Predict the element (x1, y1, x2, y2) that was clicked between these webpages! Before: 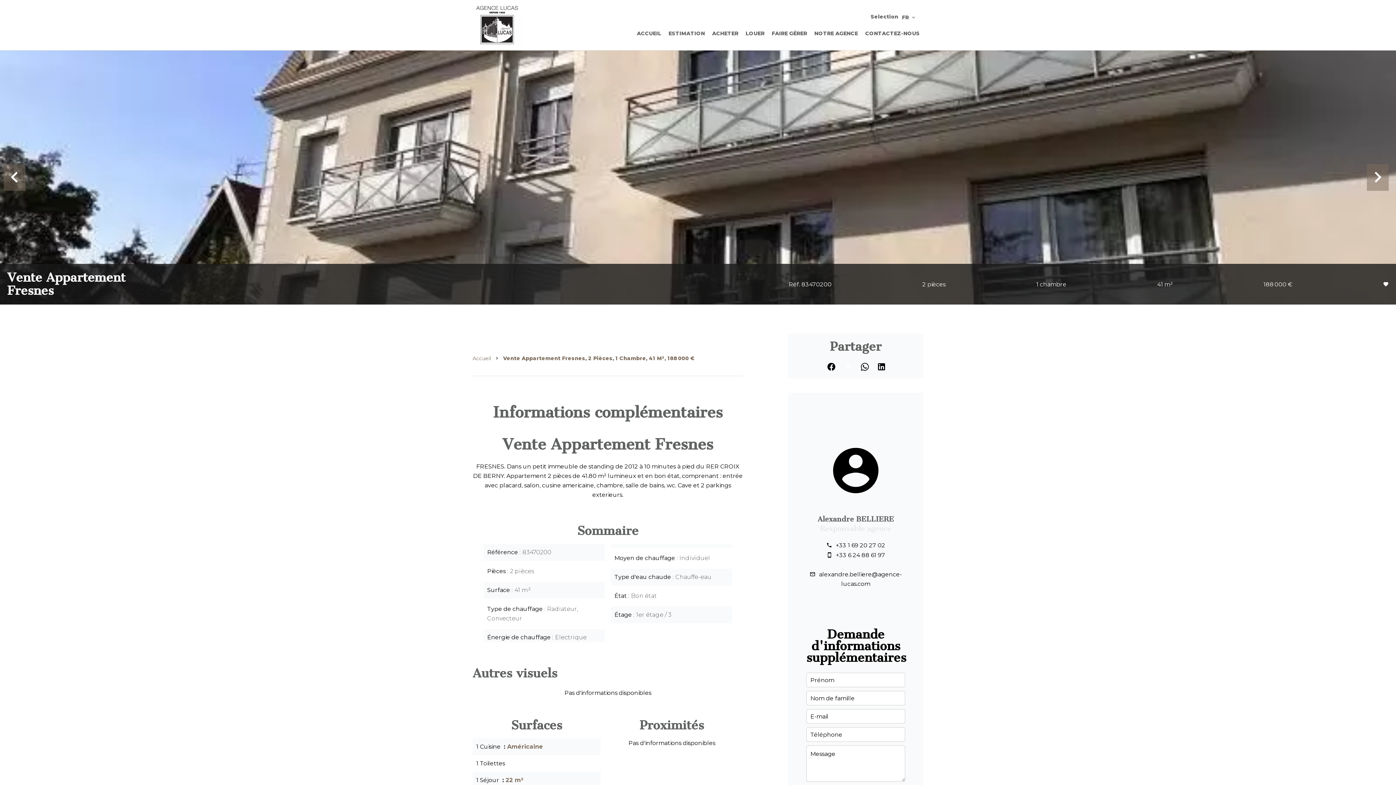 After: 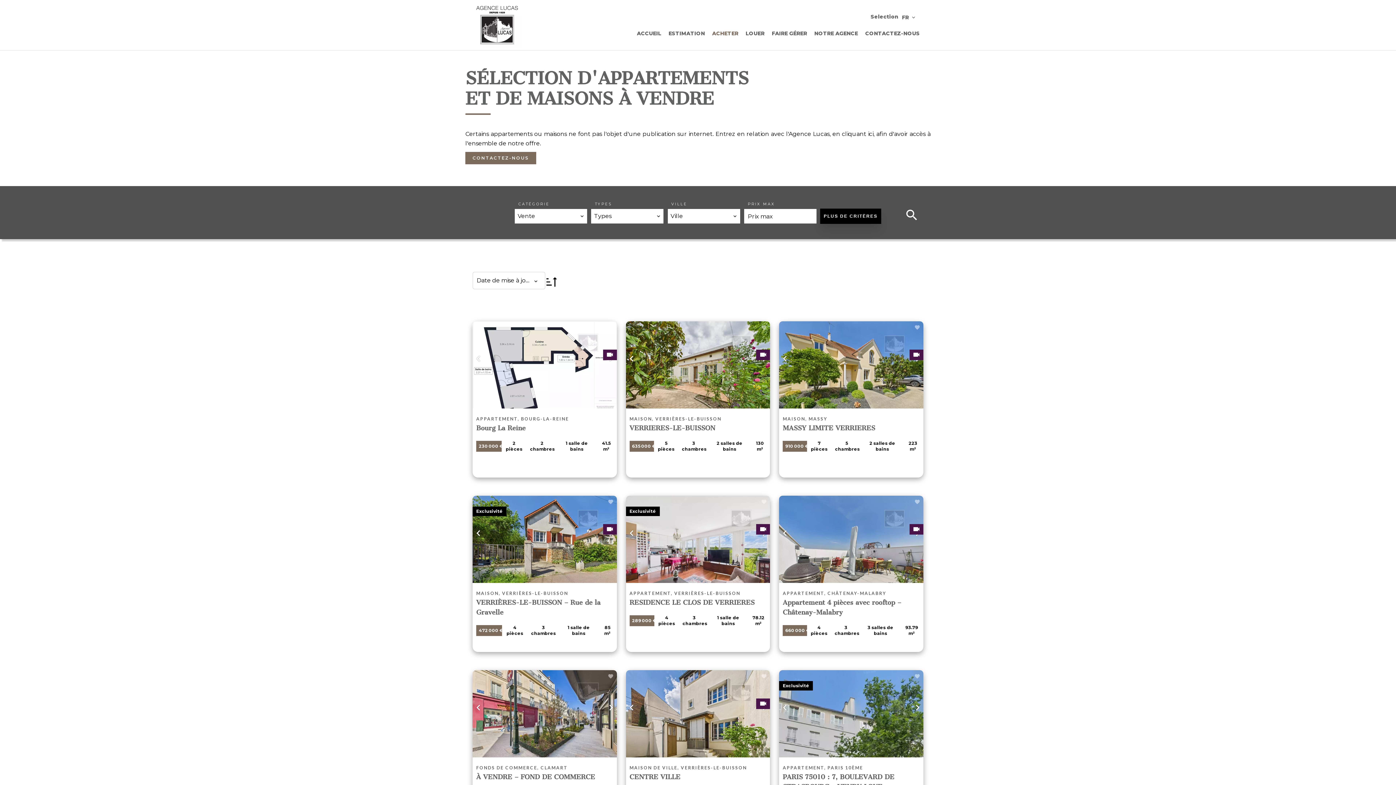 Action: label: ACHETER bbox: (712, 30, 738, 36)